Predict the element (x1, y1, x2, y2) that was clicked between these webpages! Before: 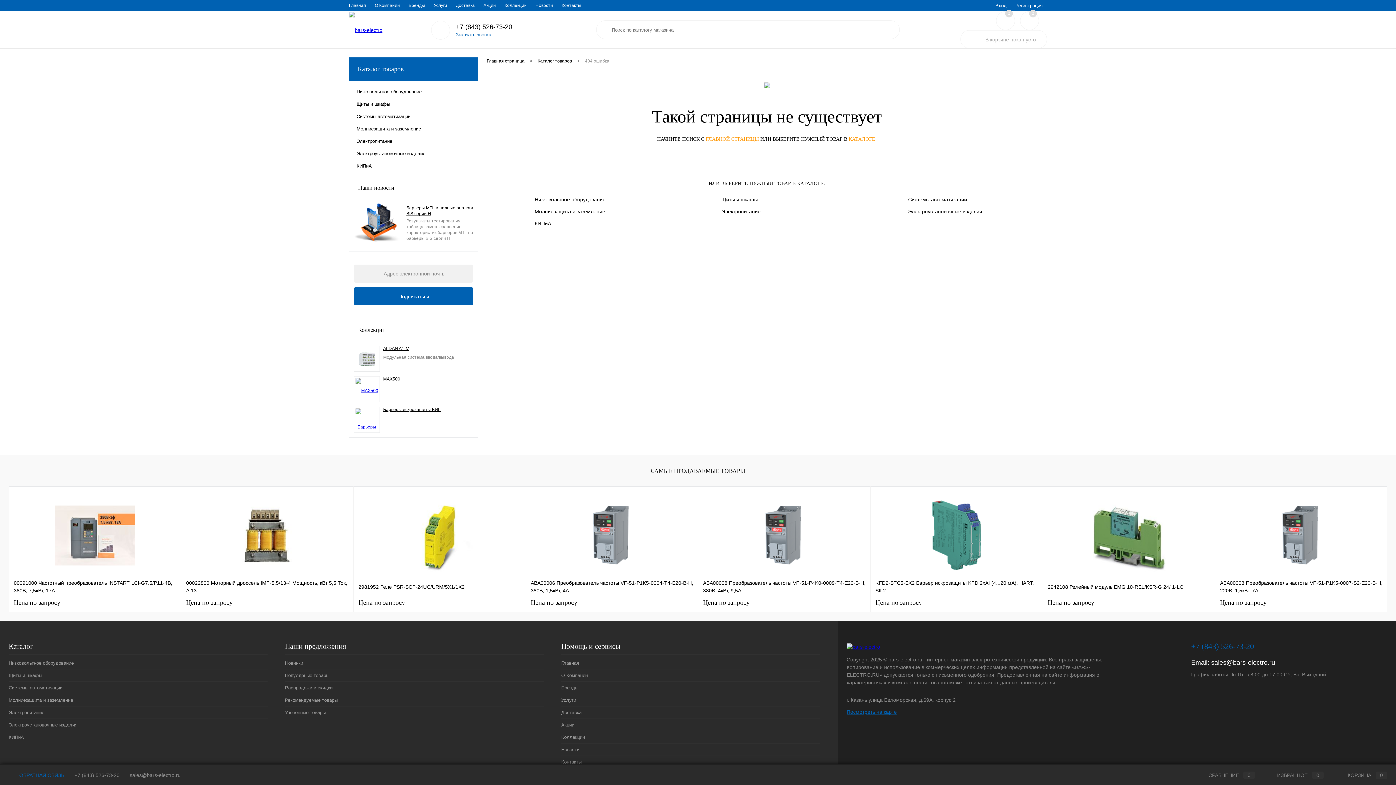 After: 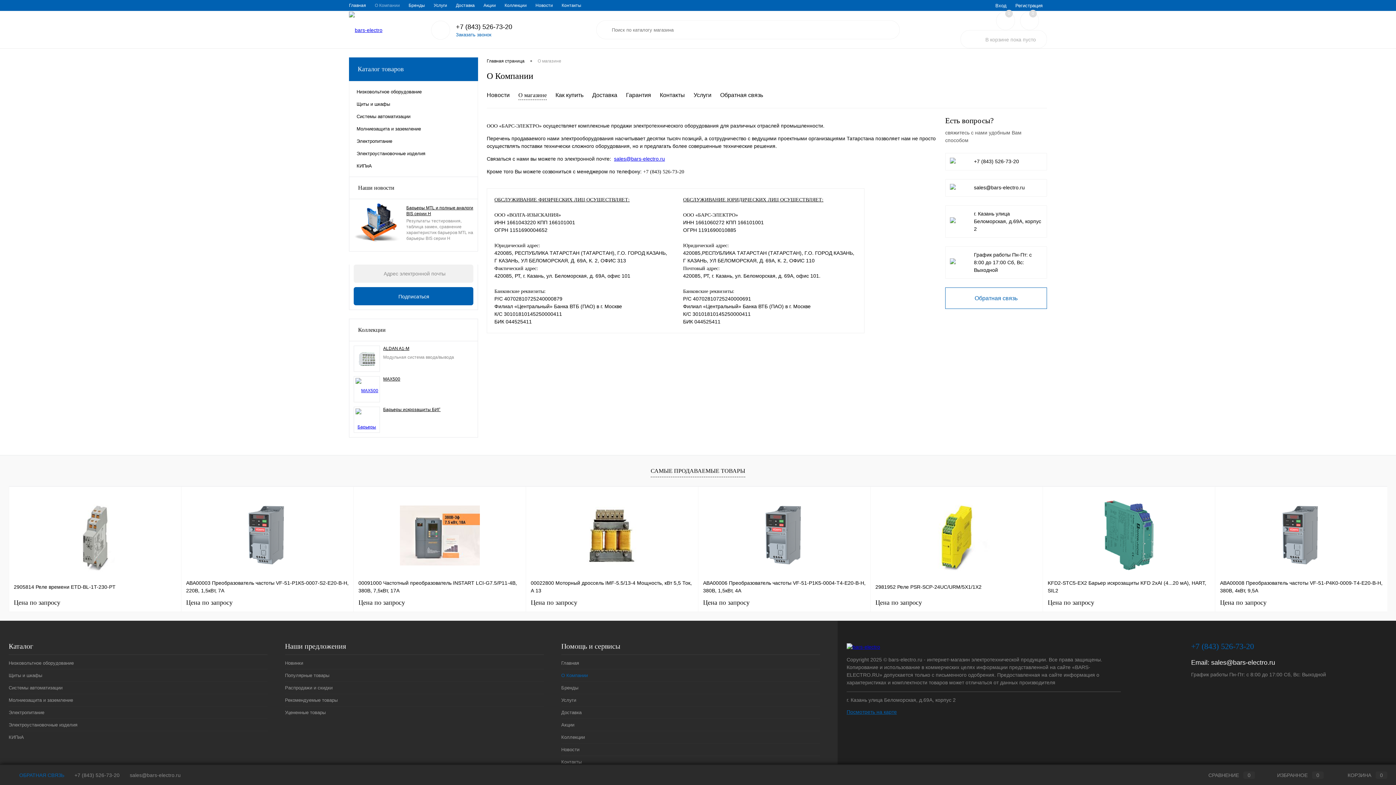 Action: bbox: (370, 0, 404, 10) label: О Компании